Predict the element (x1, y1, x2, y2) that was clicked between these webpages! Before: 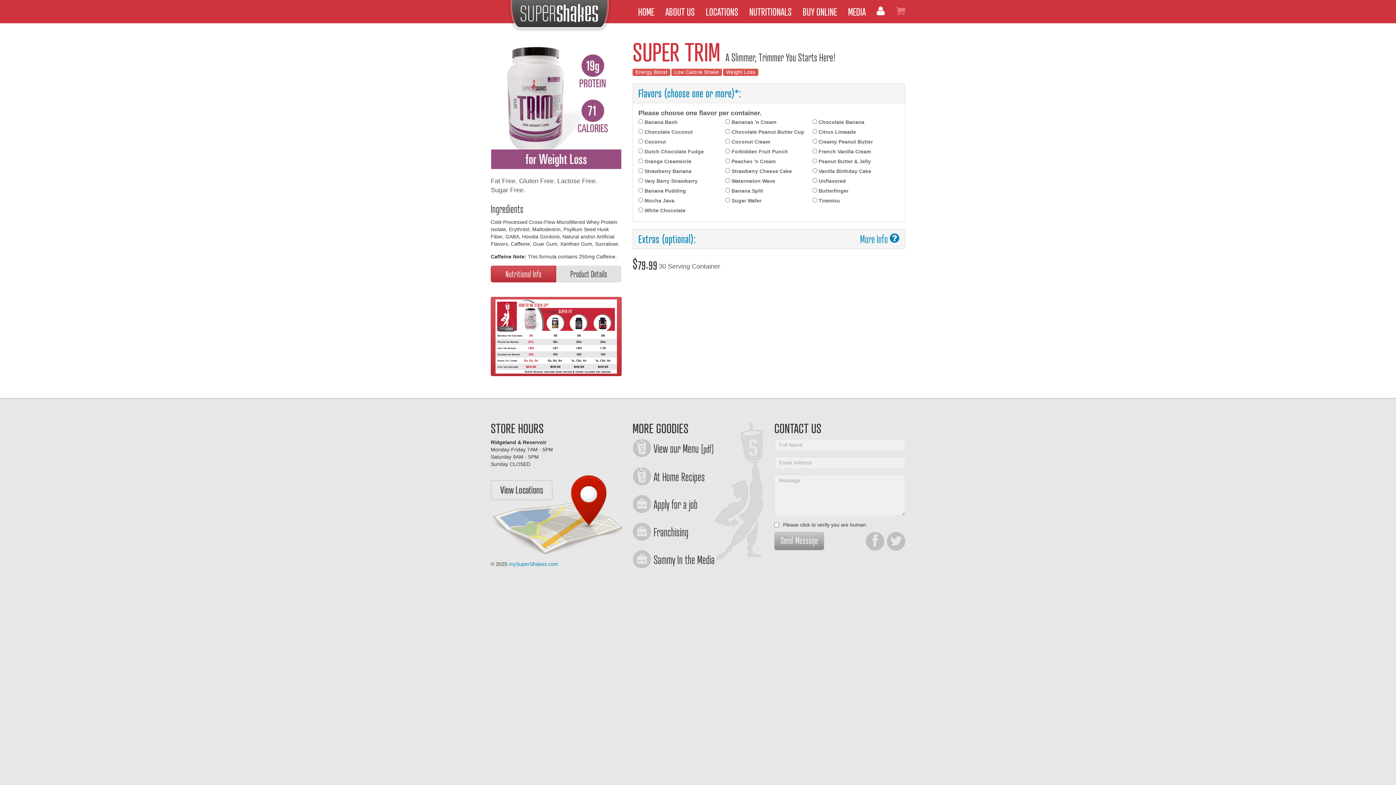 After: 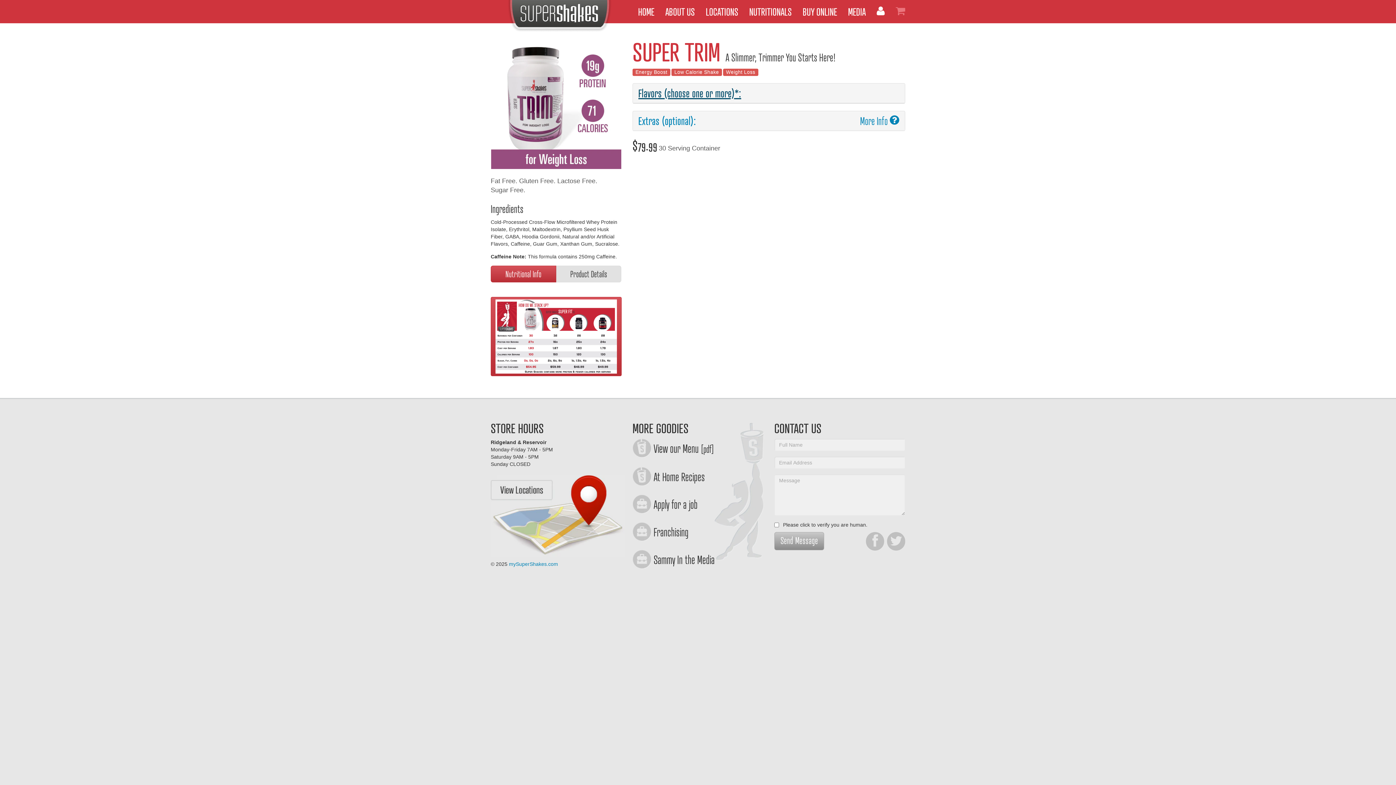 Action: label: Flavors (choose one or more)*: bbox: (638, 86, 741, 100)